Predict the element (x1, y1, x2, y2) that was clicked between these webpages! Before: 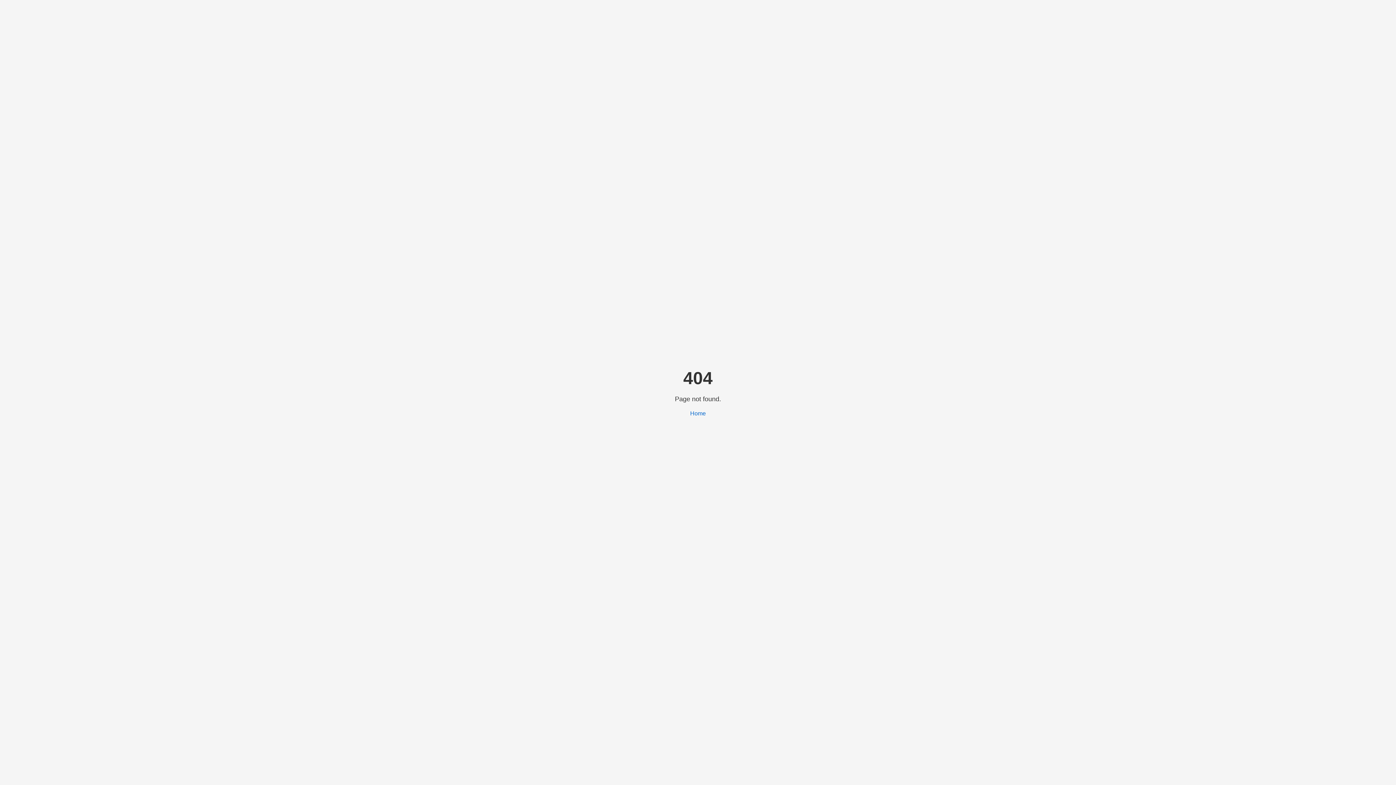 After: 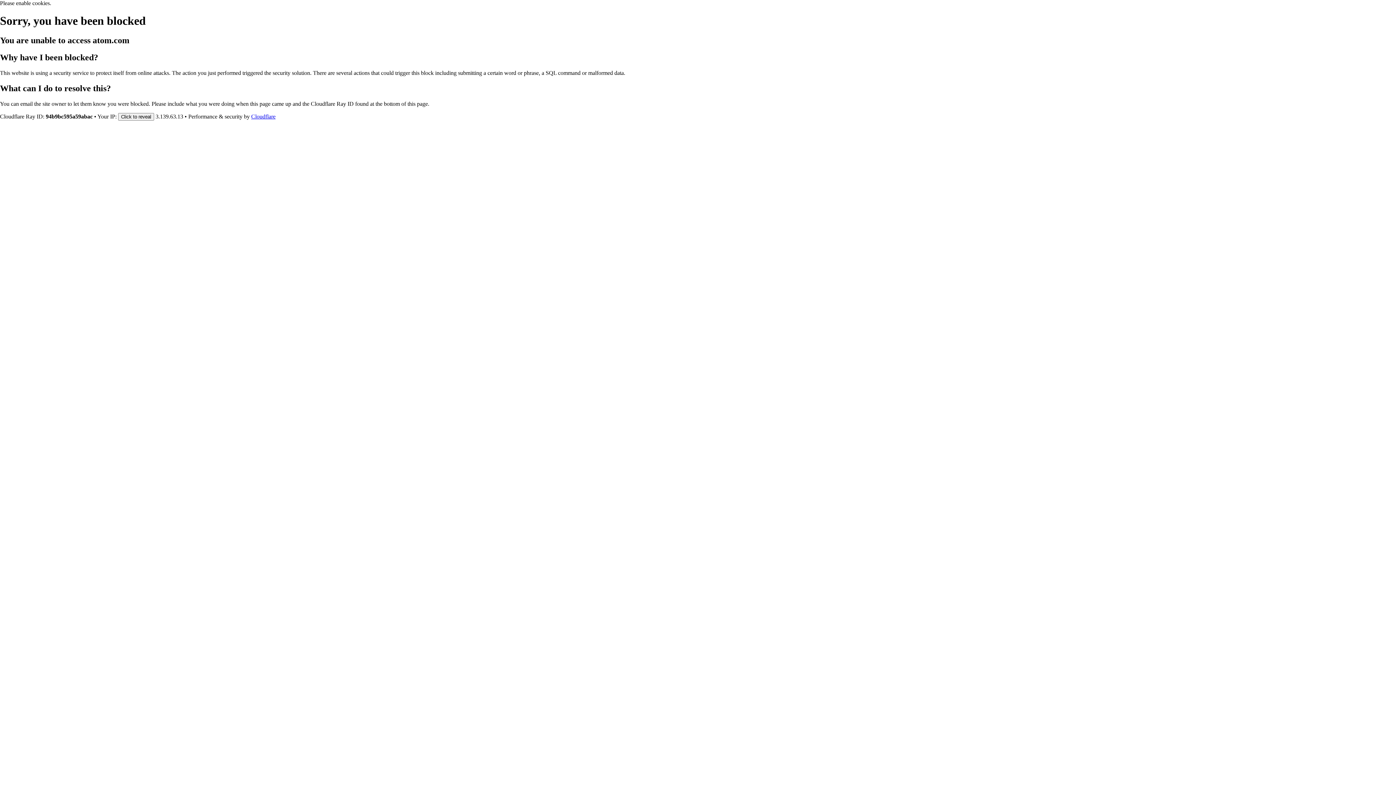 Action: label: Home bbox: (690, 410, 706, 416)